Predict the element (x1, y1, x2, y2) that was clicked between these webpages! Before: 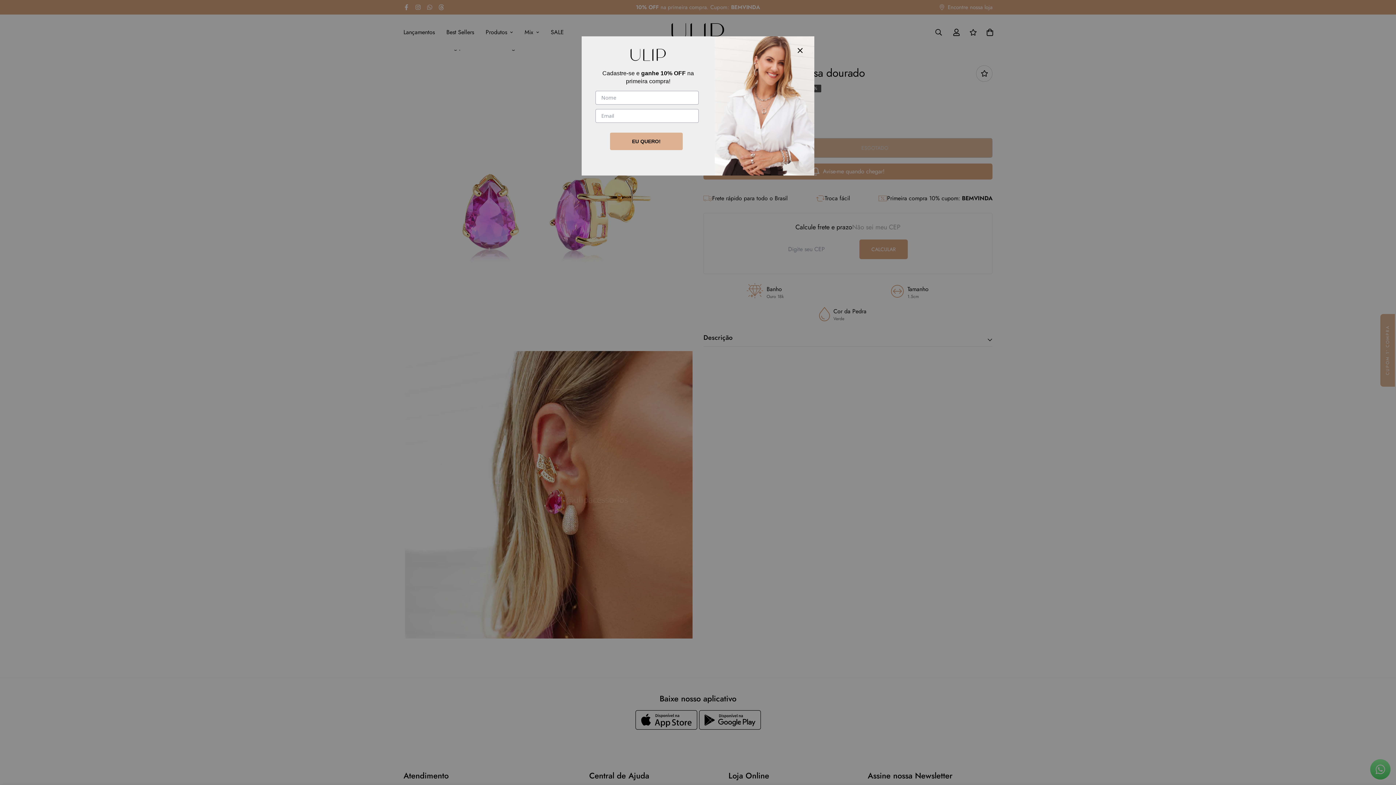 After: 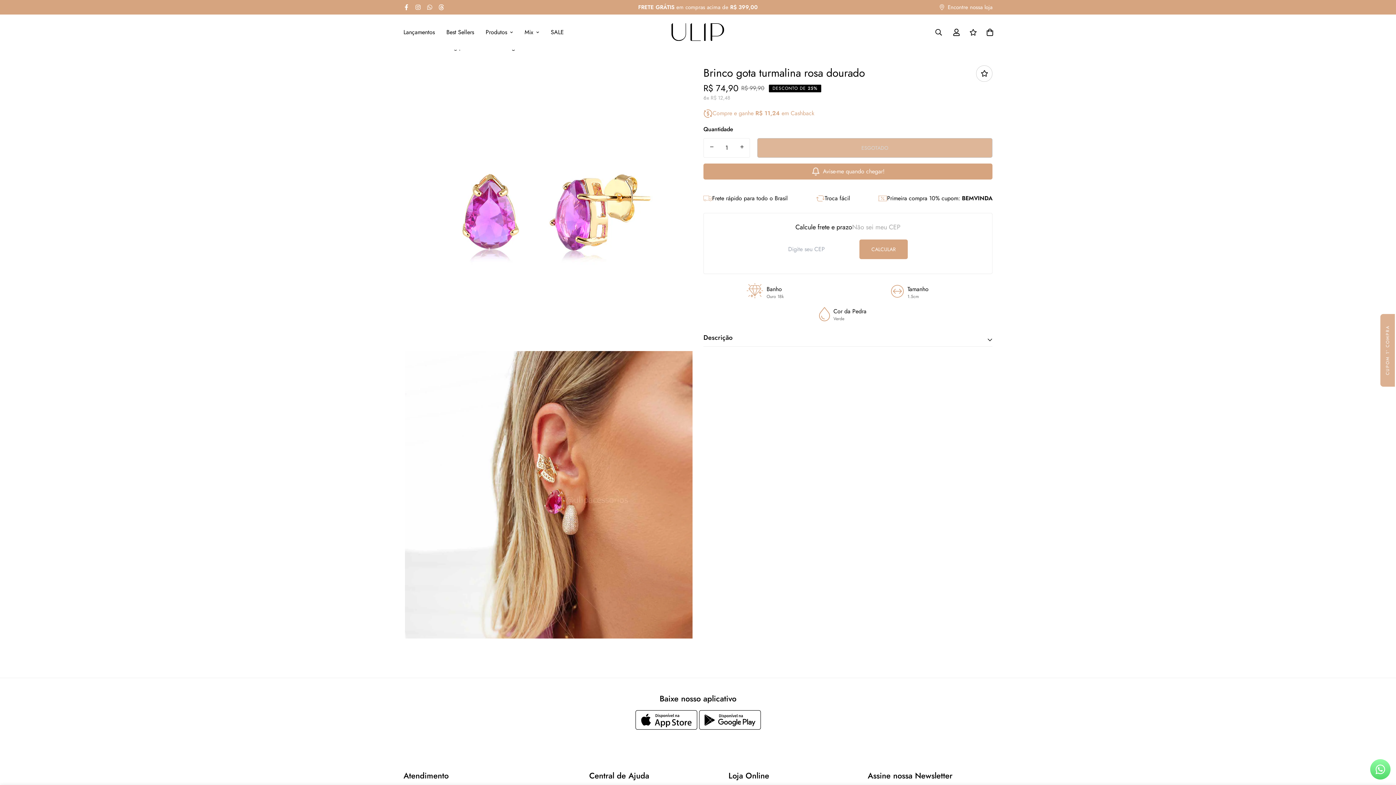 Action: bbox: (797, 48, 802, 53)